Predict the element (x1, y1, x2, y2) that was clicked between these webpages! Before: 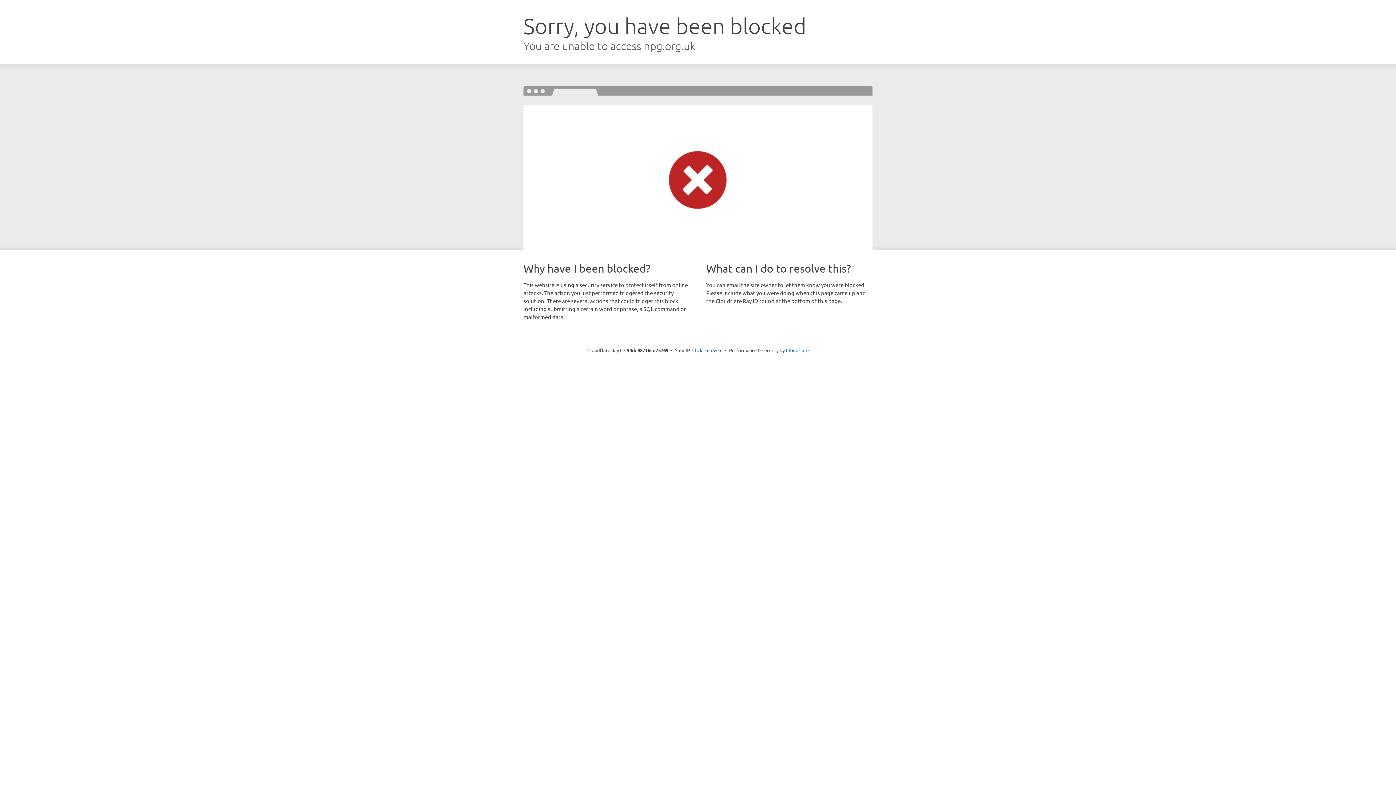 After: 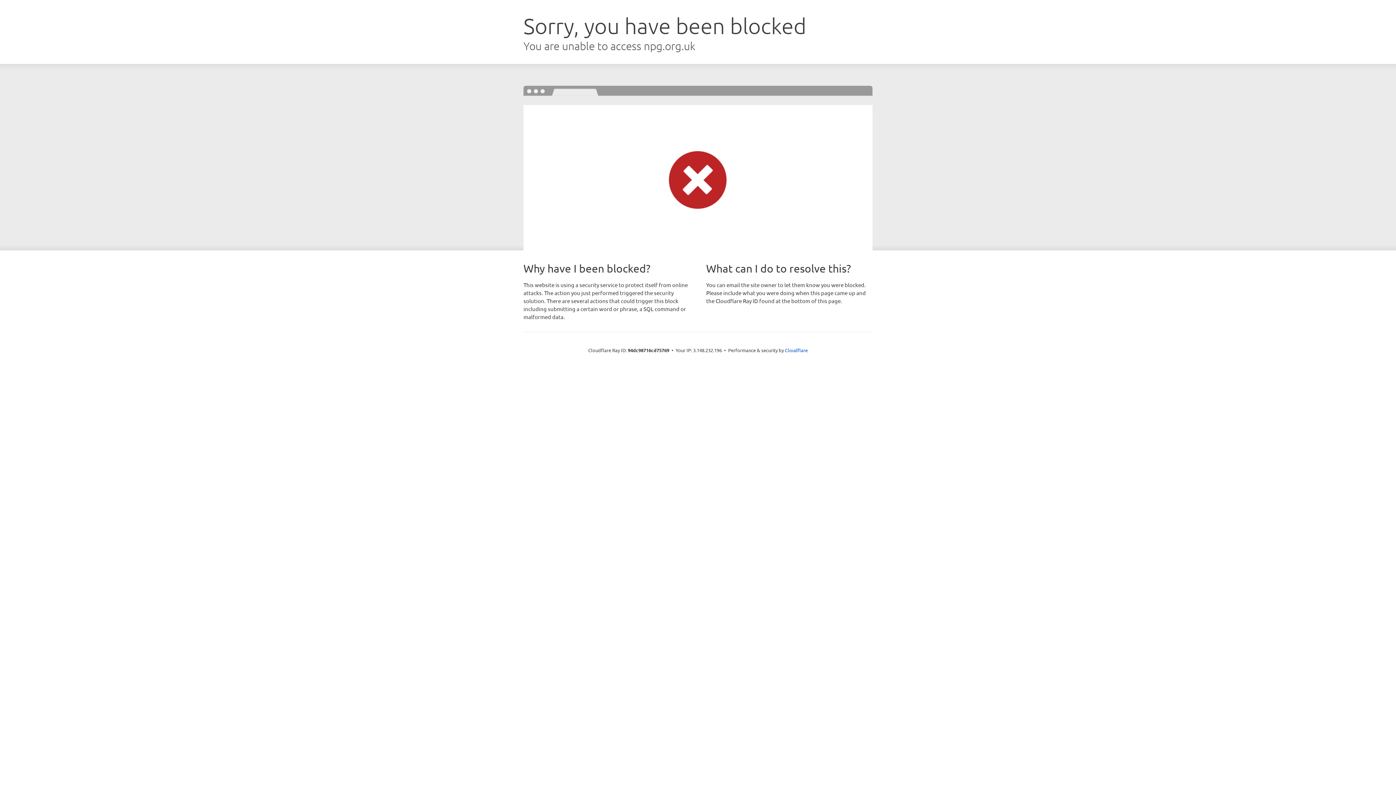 Action: bbox: (692, 346, 722, 353) label: Click to reveal